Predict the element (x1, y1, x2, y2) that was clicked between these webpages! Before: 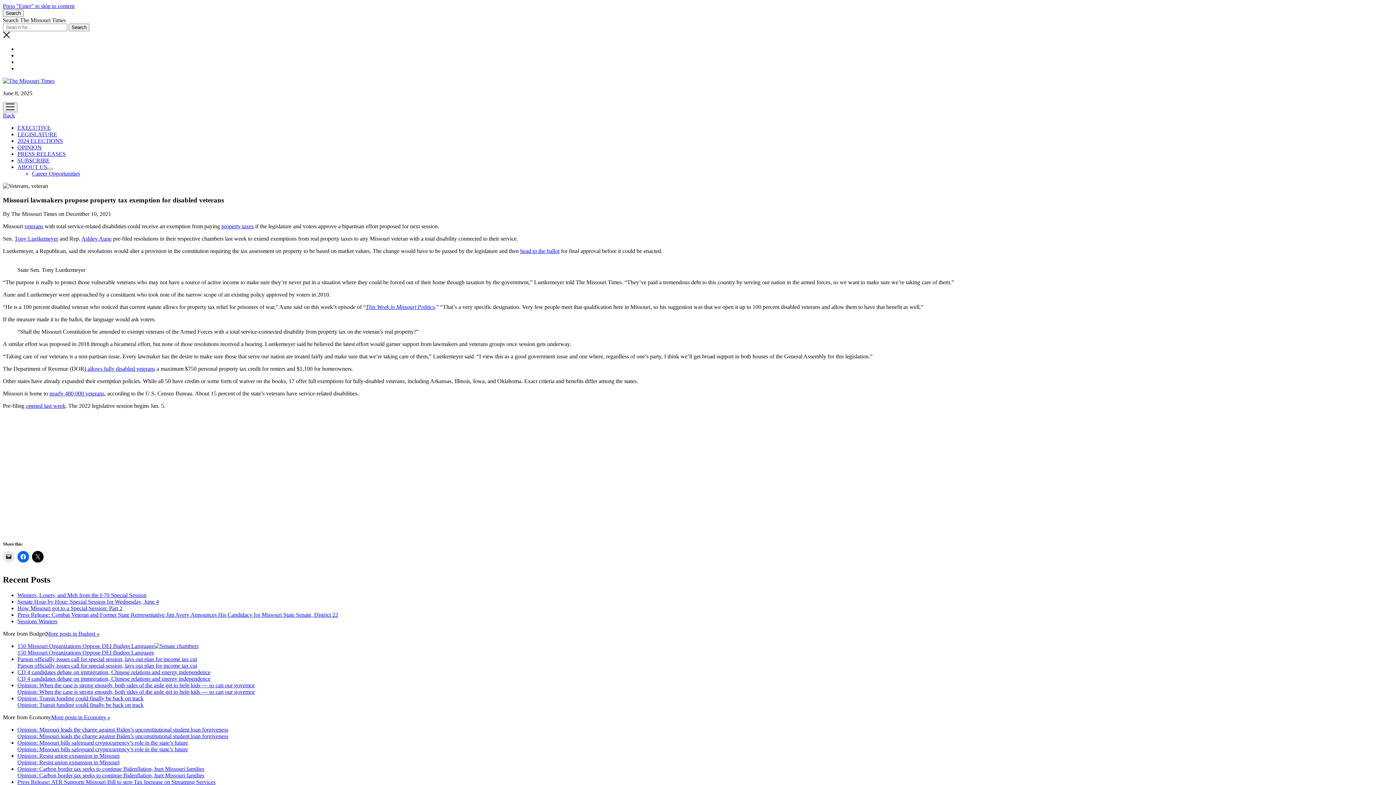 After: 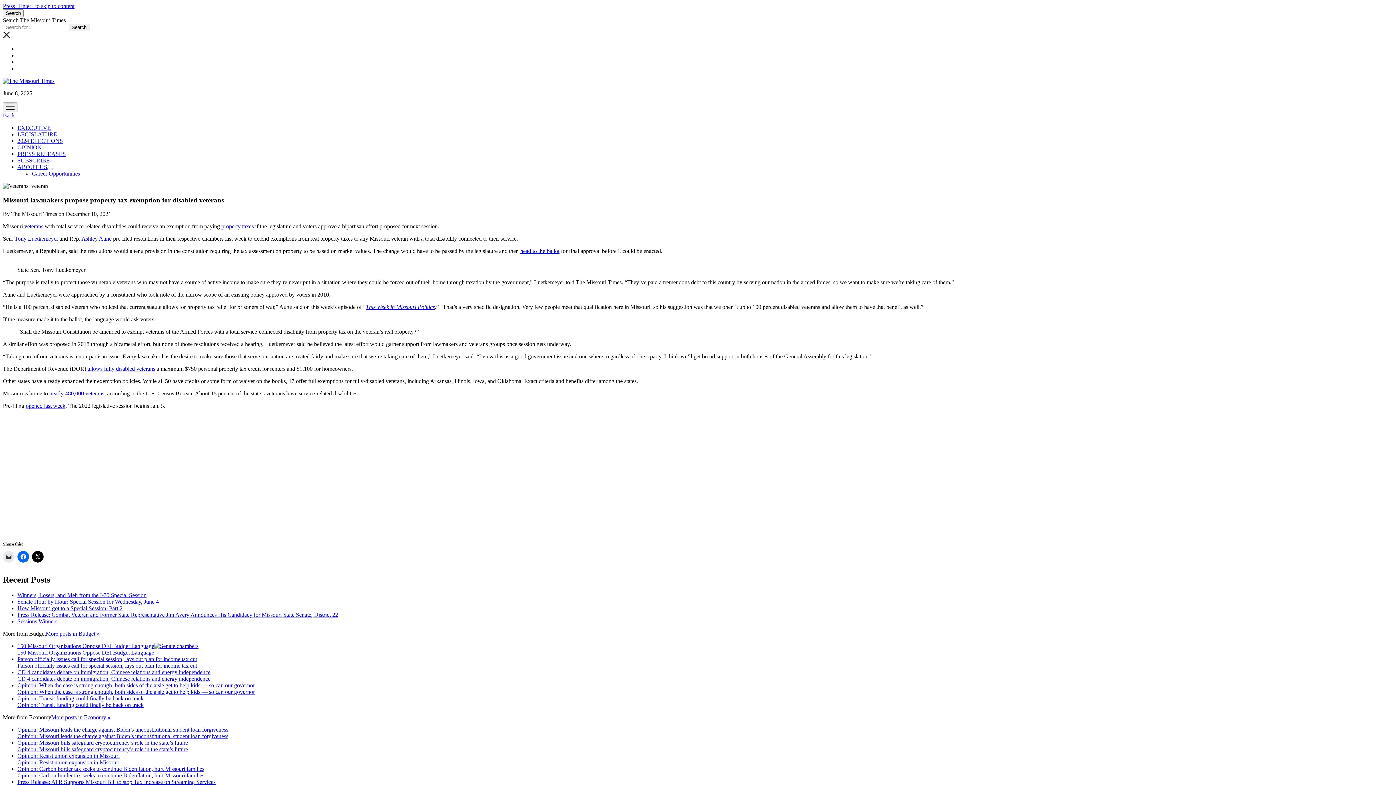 Action: label: This Week in Missouri Politics bbox: (365, 304, 434, 310)